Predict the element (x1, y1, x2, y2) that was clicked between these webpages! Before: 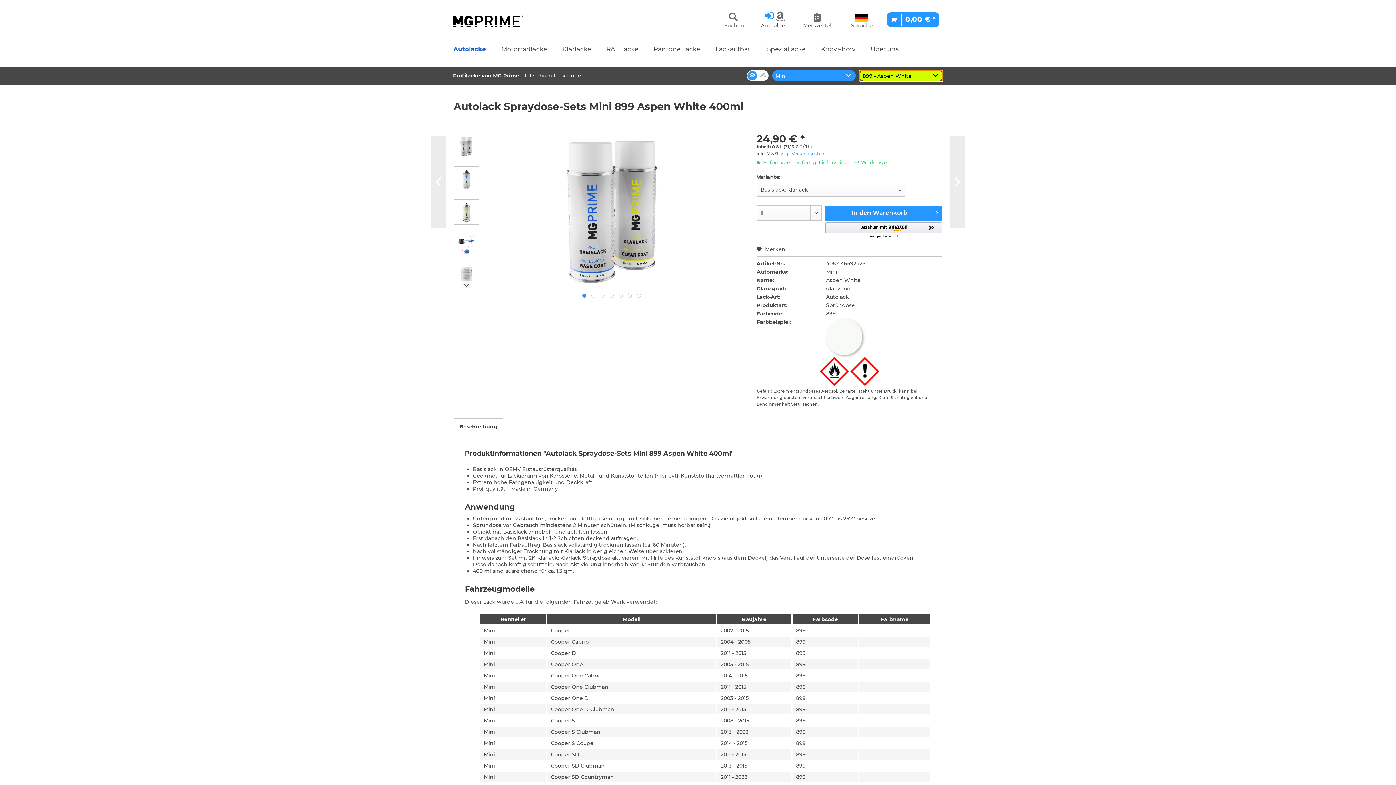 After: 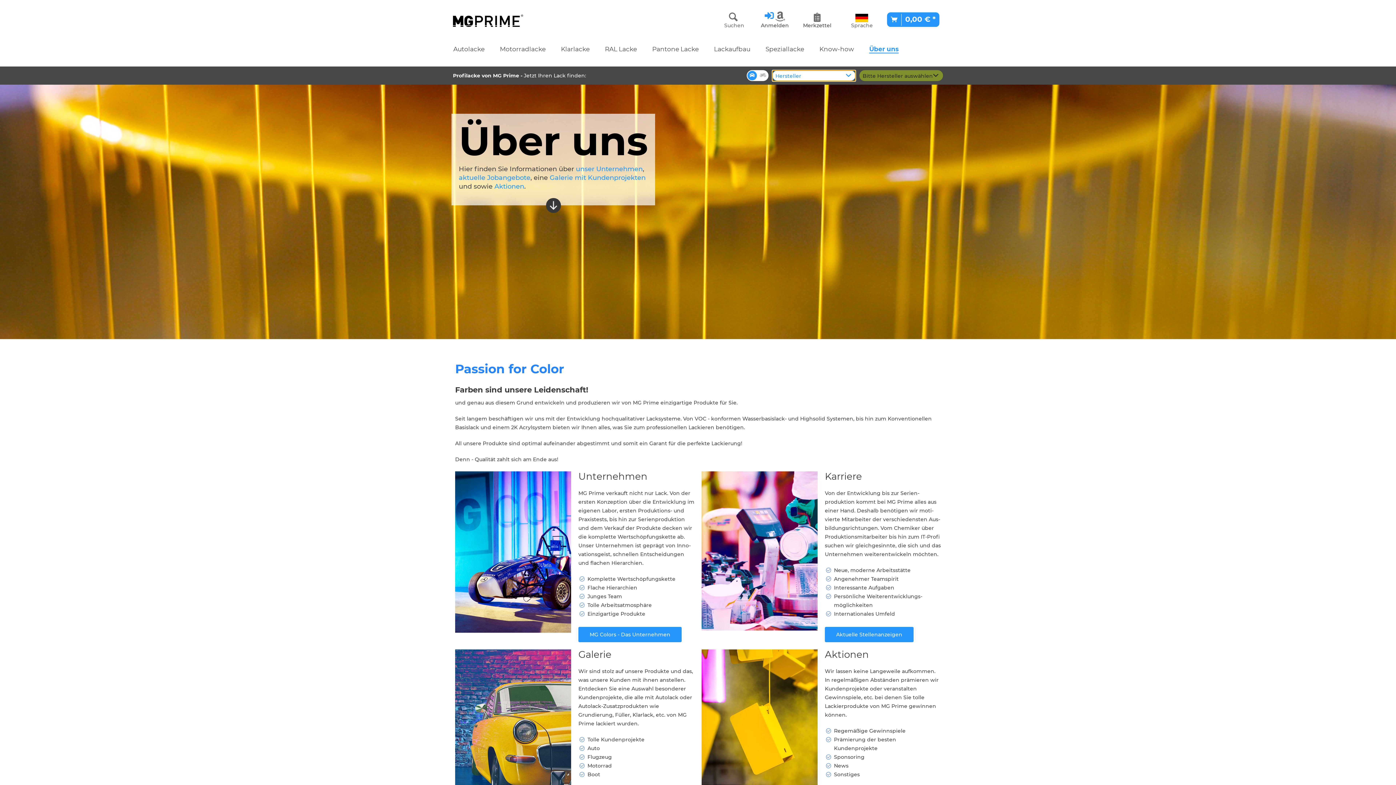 Action: bbox: (863, 39, 906, 57) label: Über uns